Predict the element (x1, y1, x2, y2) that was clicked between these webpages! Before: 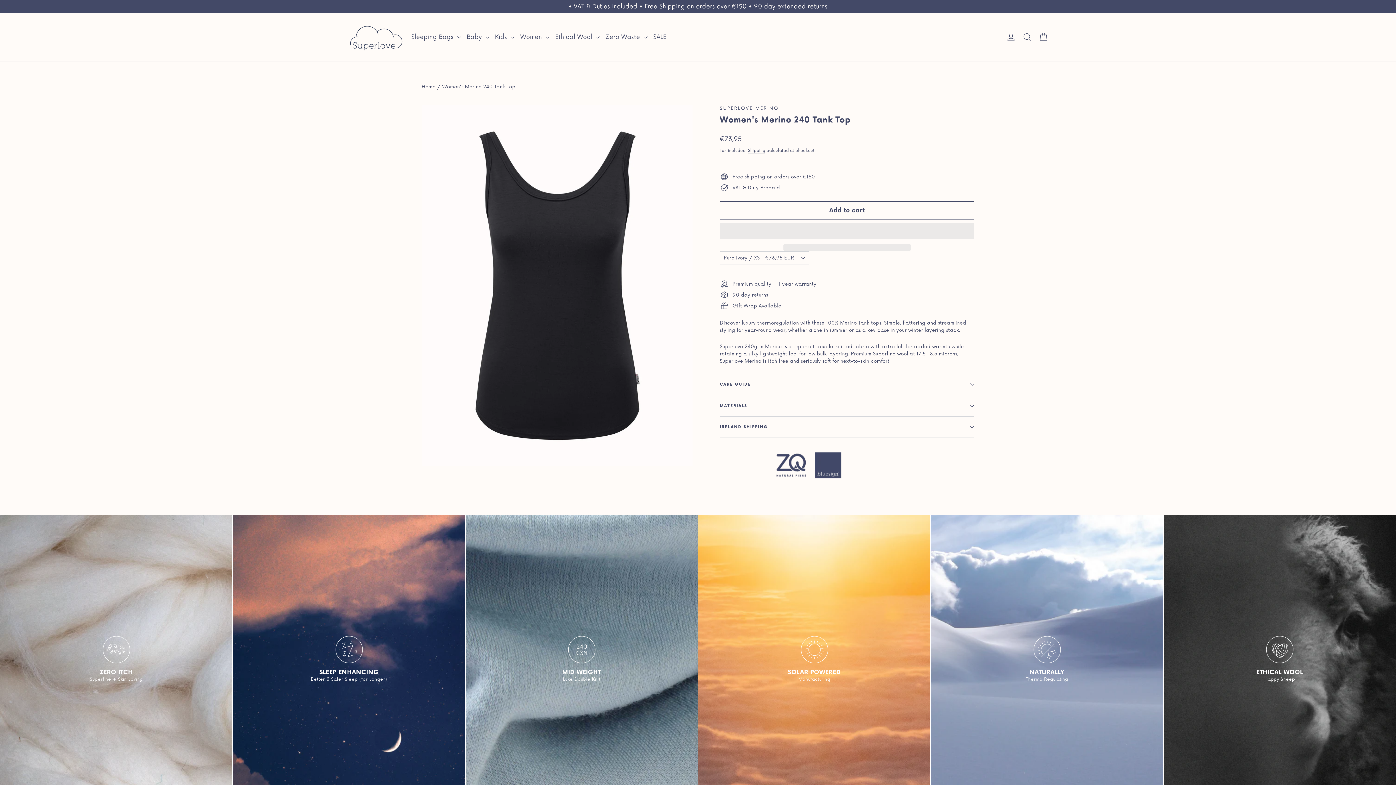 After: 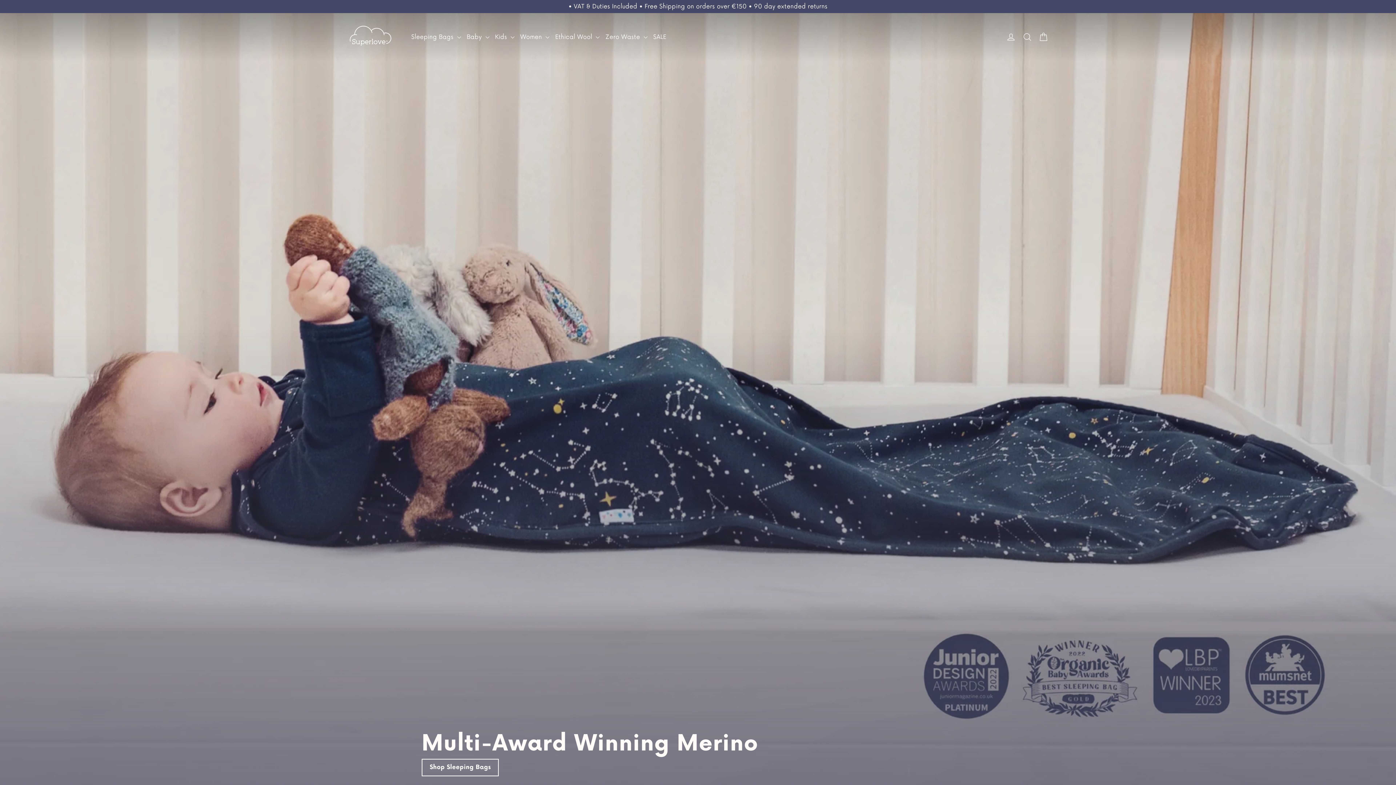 Action: label: Home bbox: (421, 84, 435, 89)